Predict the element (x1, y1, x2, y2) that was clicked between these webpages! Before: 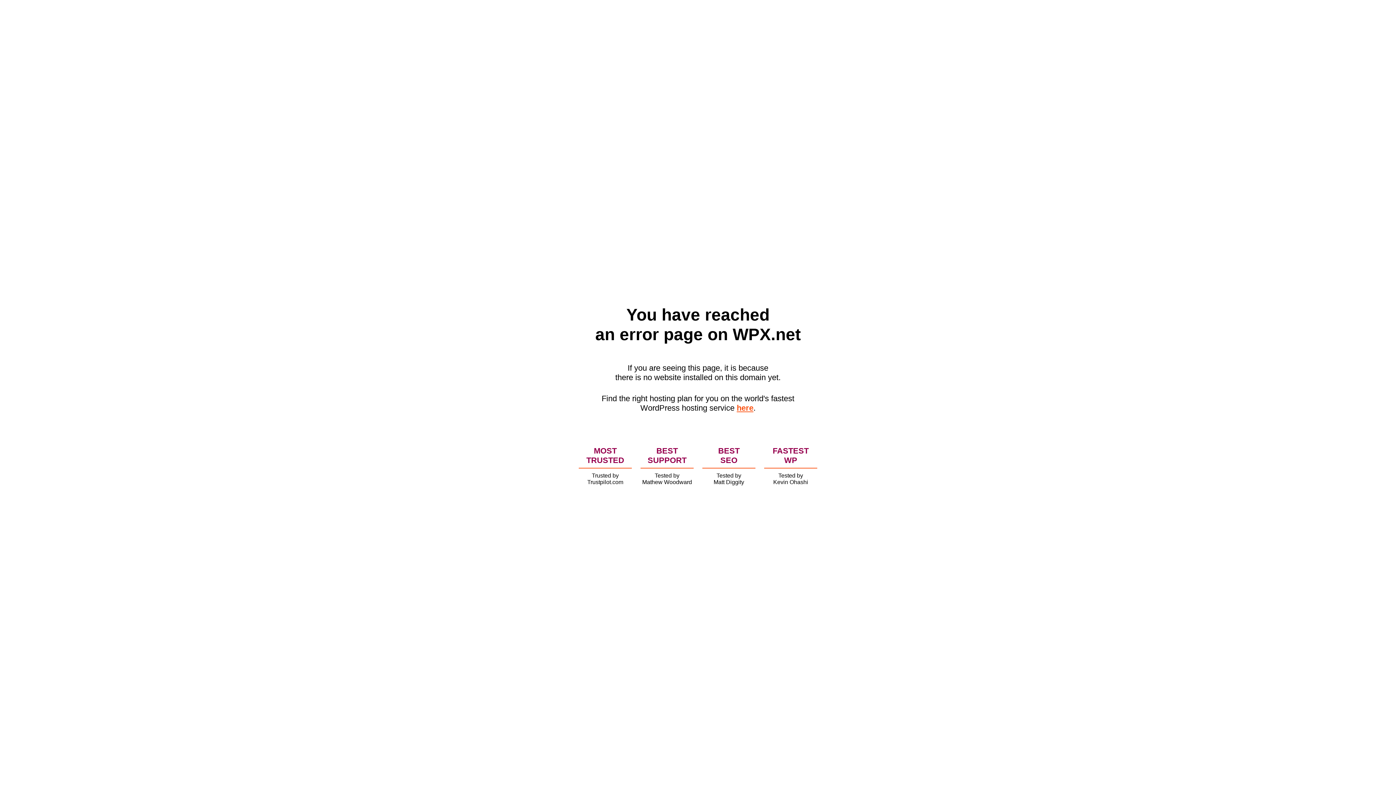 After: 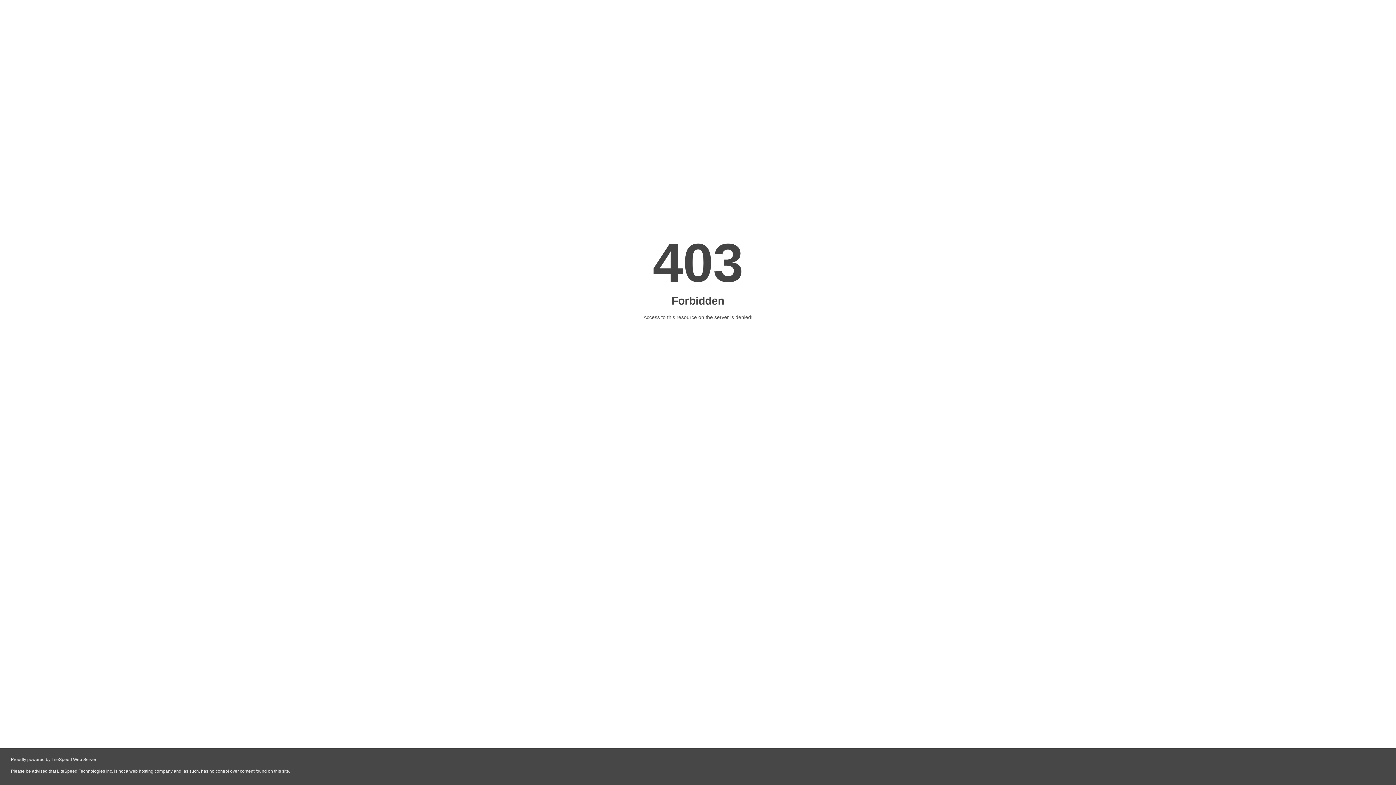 Action: bbox: (736, 403, 753, 412) label: here